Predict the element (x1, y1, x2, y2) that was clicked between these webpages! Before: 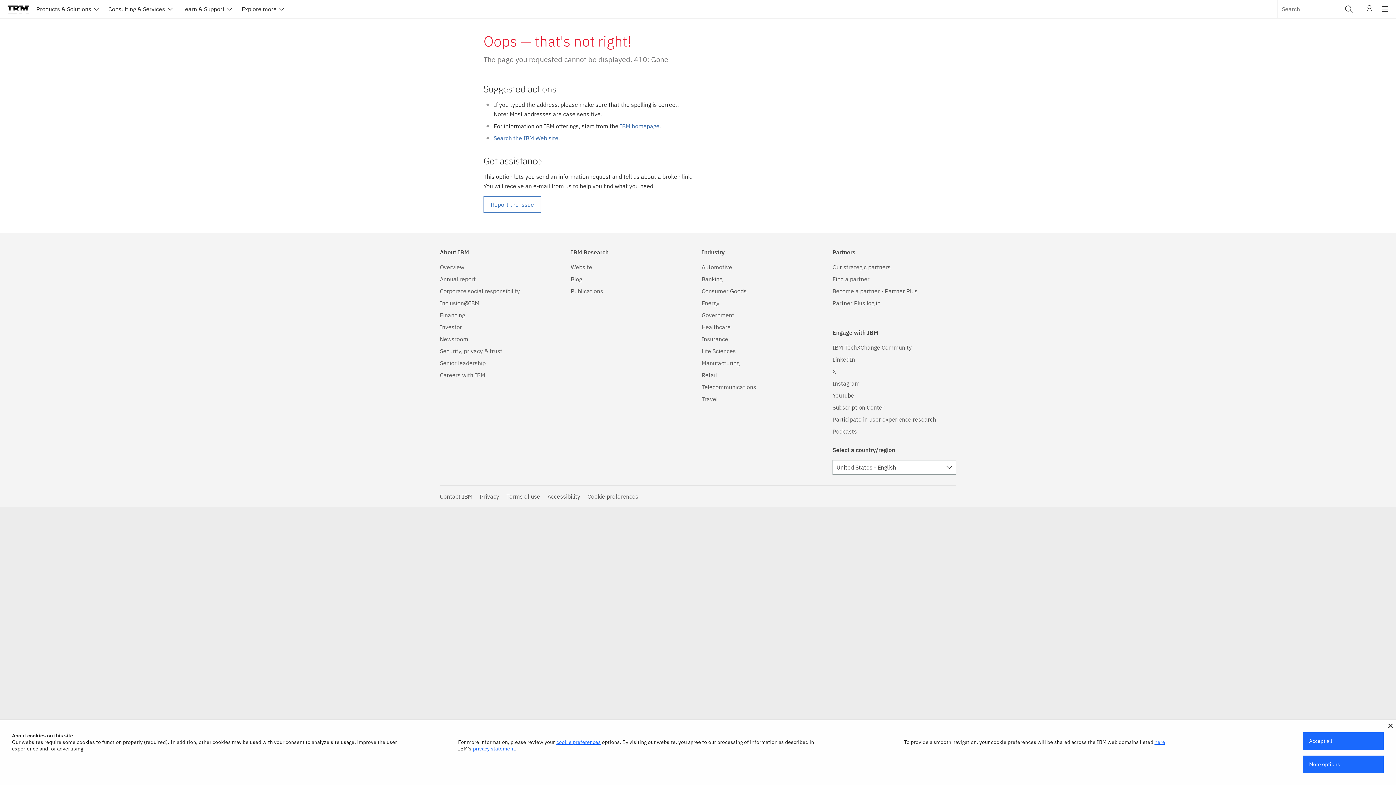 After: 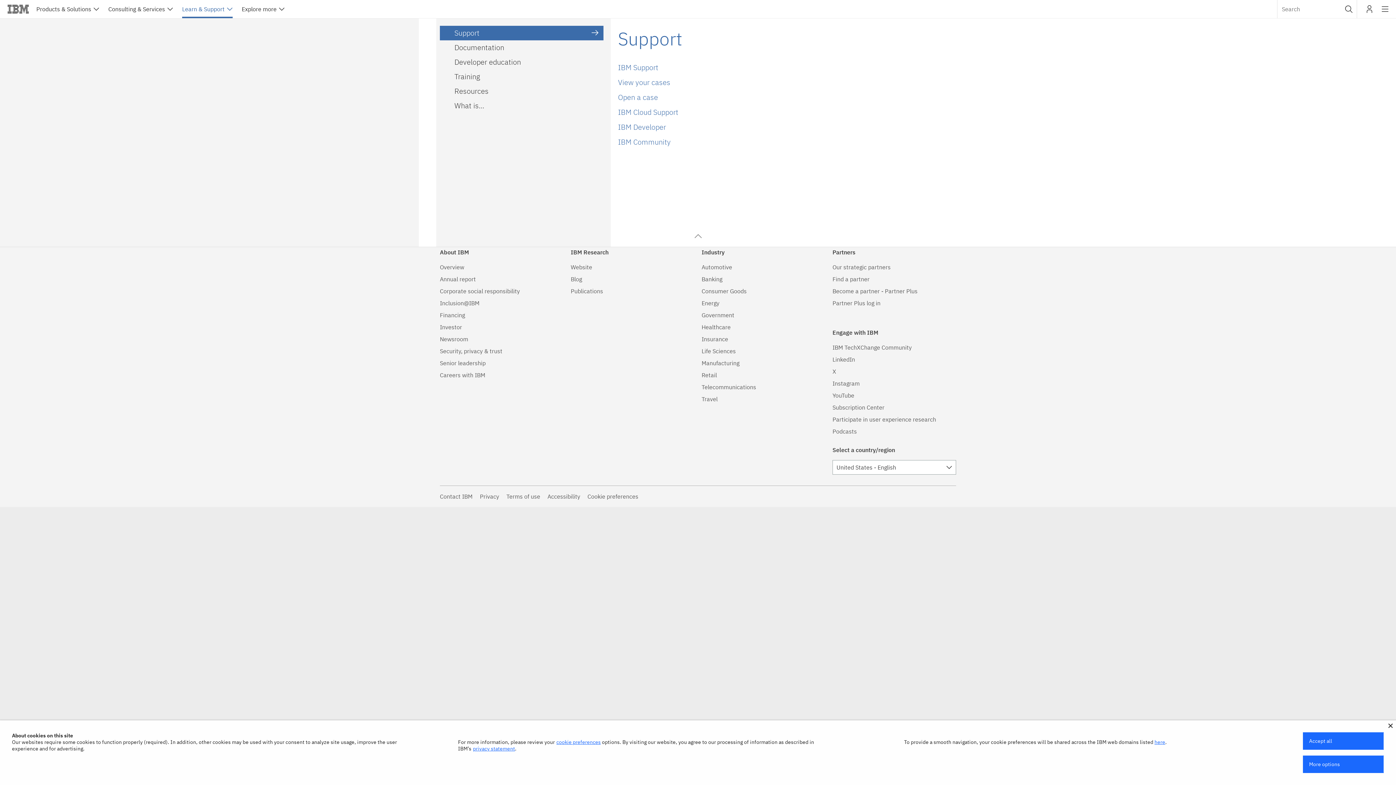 Action: label: Learn & Support bbox: (182, 0, 232, 18)